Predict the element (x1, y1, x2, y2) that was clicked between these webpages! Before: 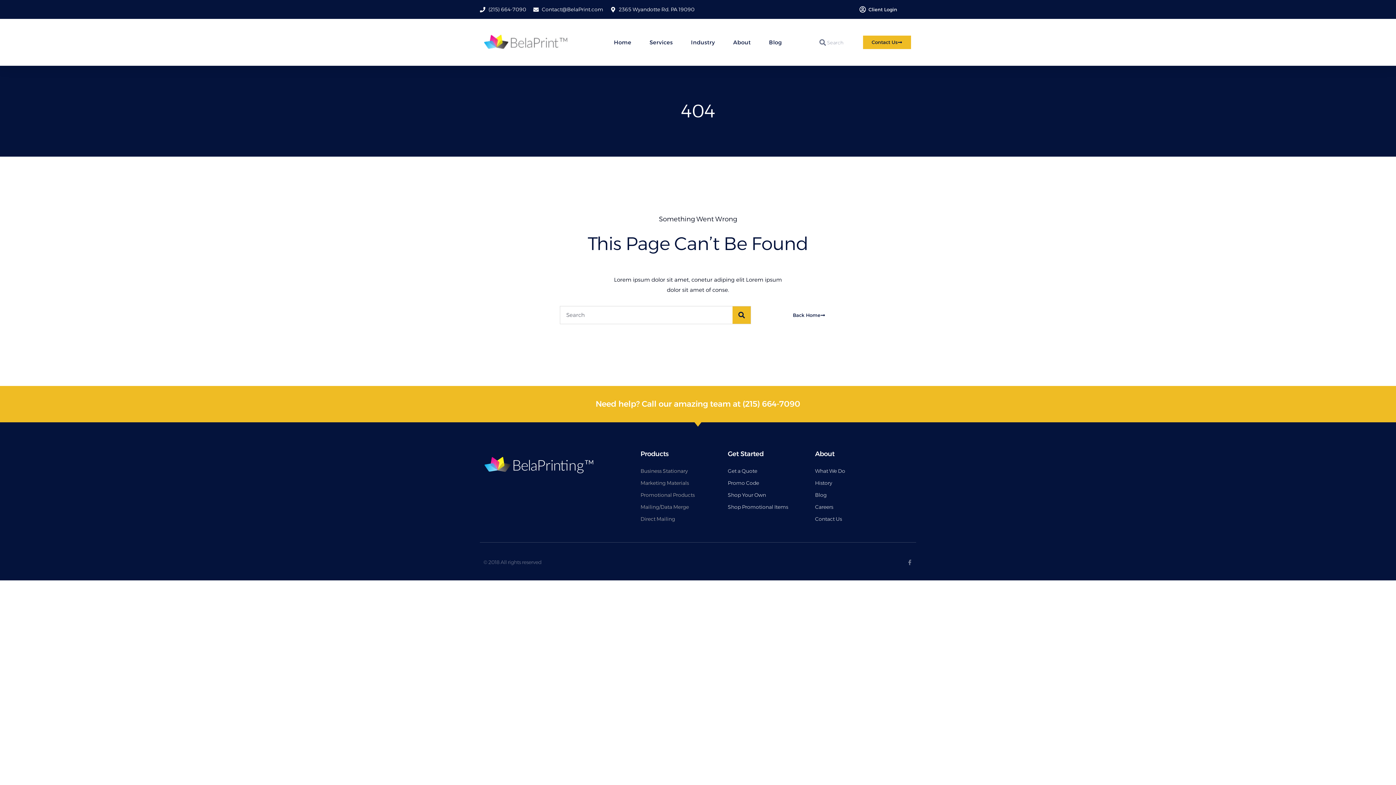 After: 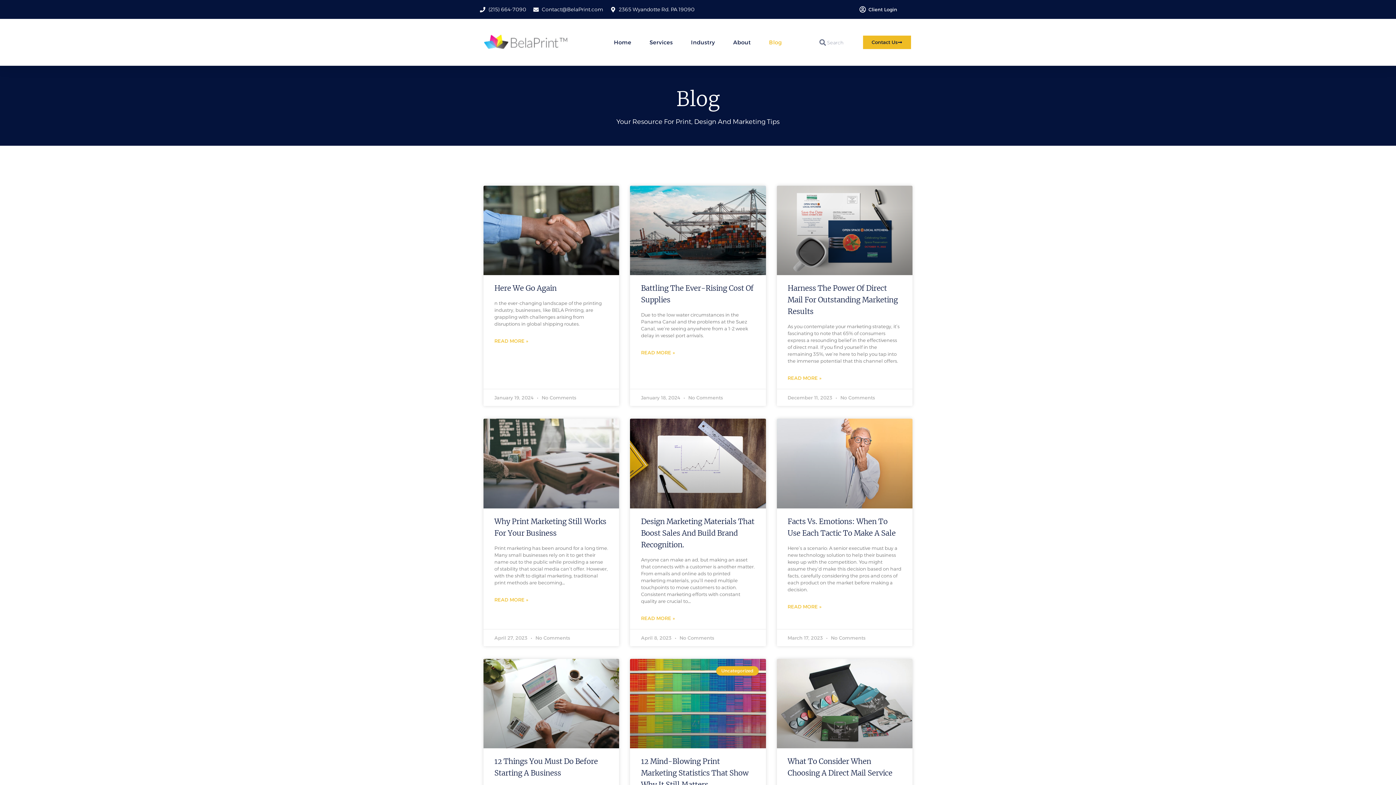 Action: label: Blog bbox: (815, 490, 895, 500)